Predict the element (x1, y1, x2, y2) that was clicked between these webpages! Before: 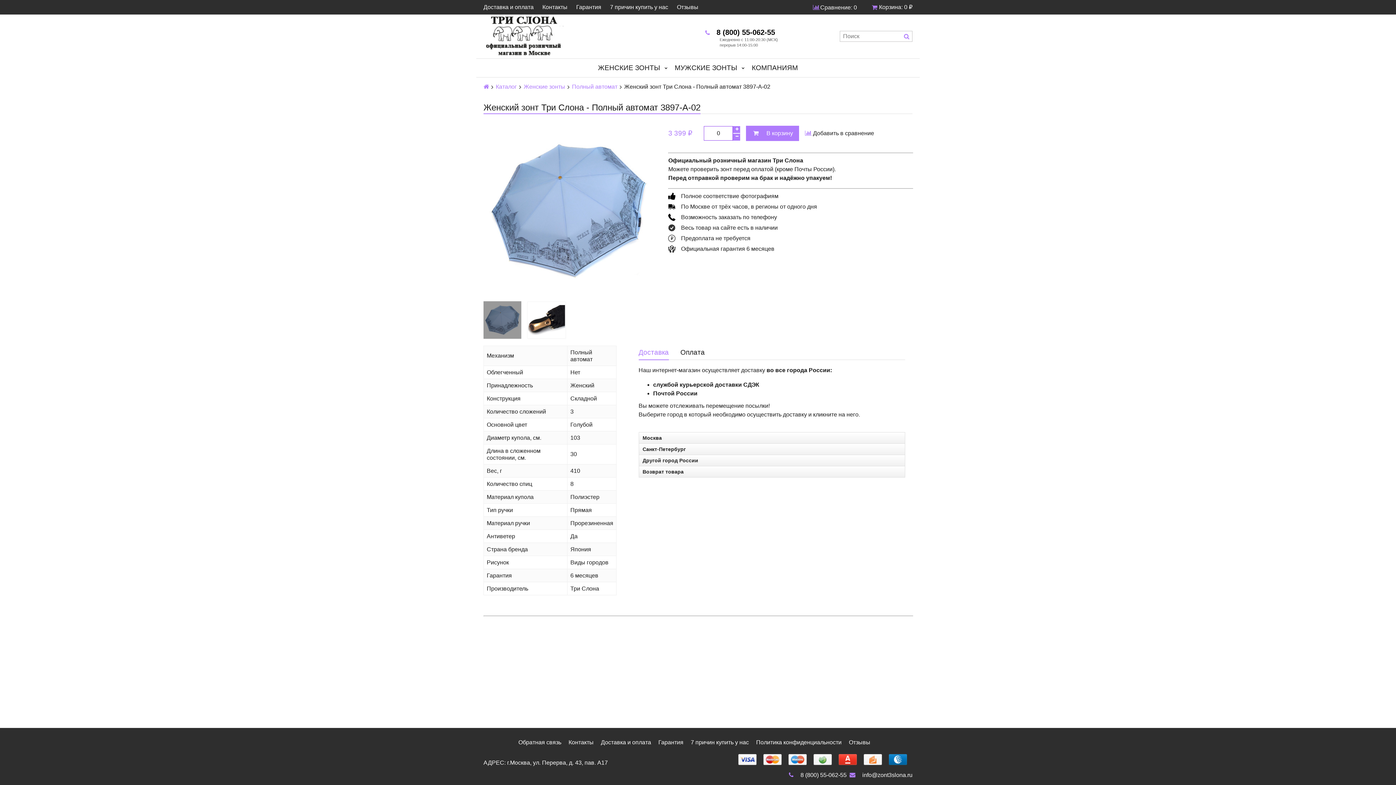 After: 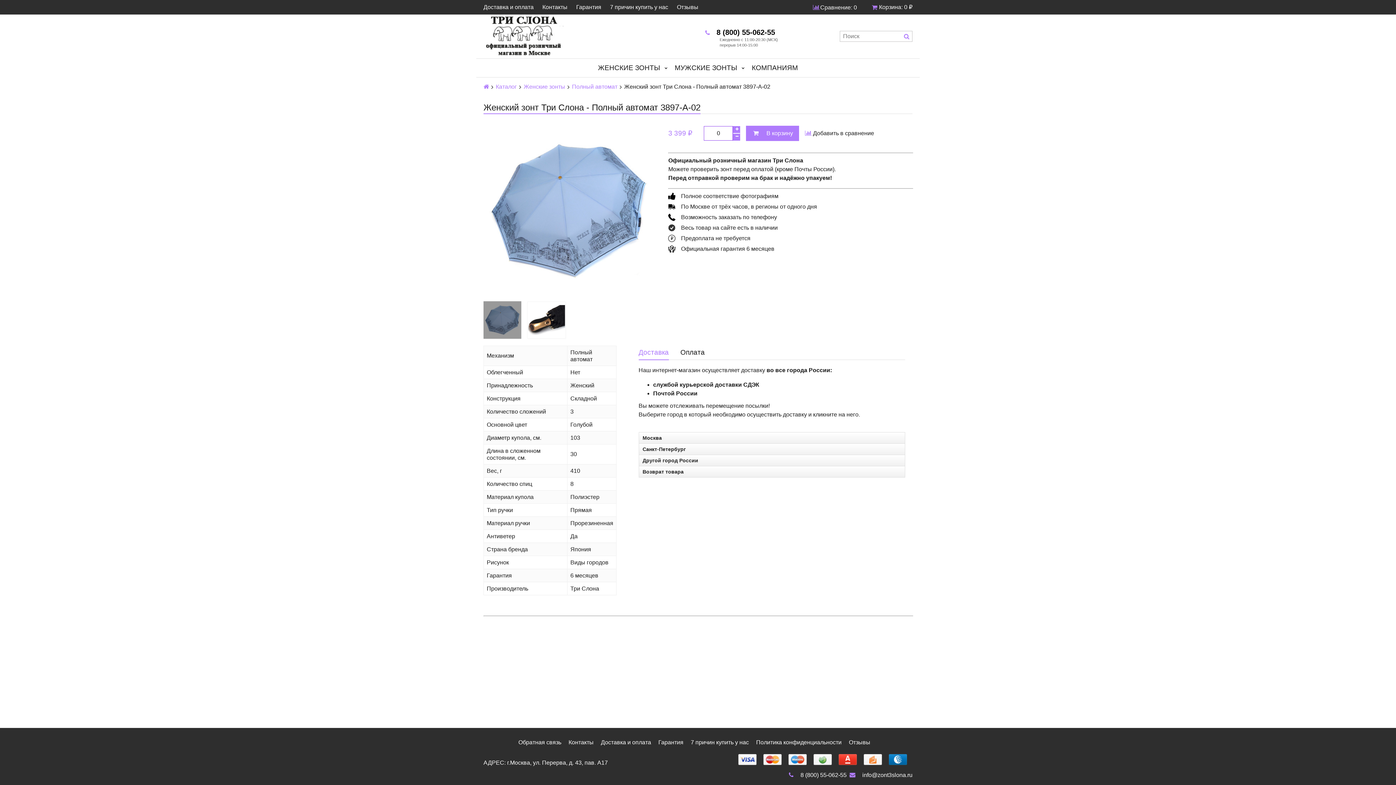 Action: label:  8 (800) 55-062-55 bbox: (786, 772, 846, 778)